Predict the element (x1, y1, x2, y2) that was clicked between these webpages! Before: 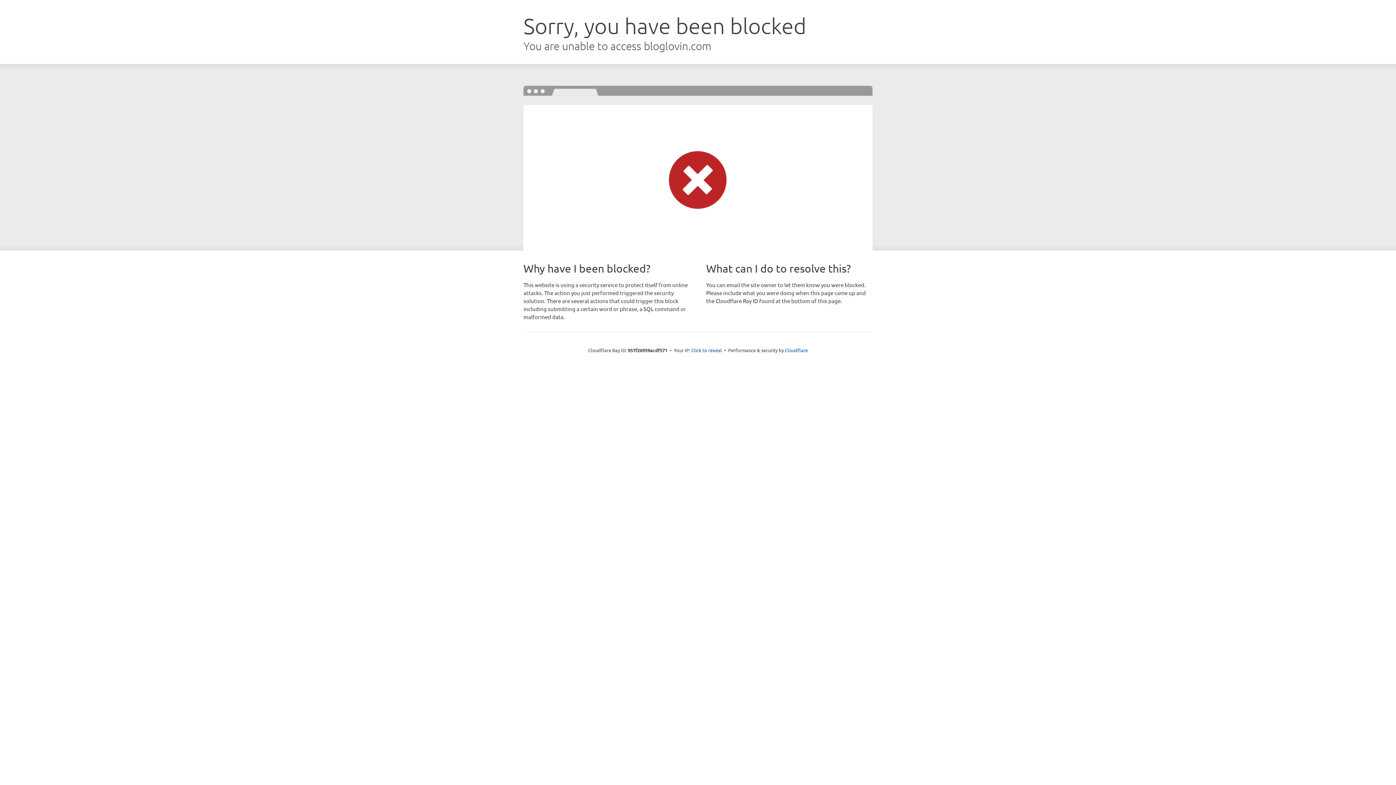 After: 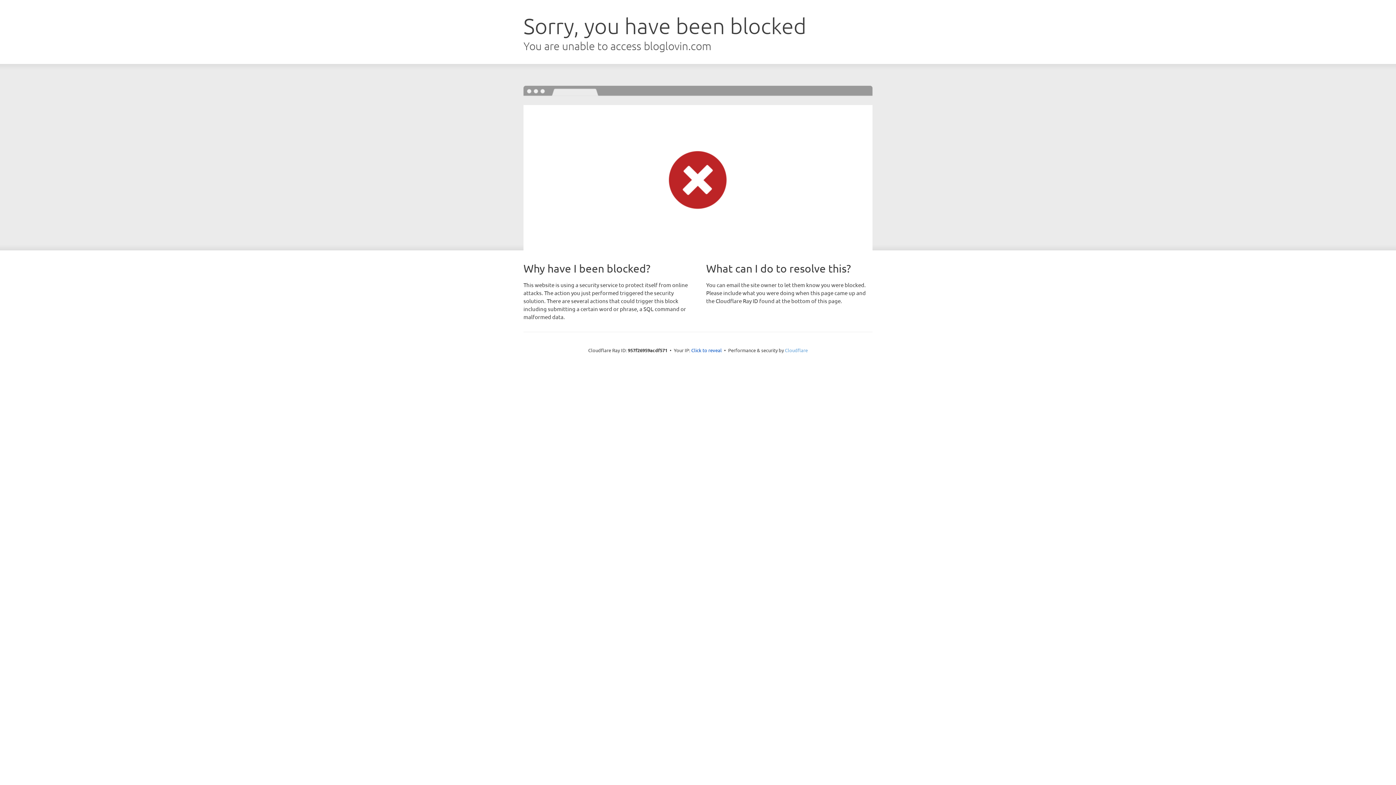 Action: label: Cloudflare bbox: (785, 347, 808, 353)